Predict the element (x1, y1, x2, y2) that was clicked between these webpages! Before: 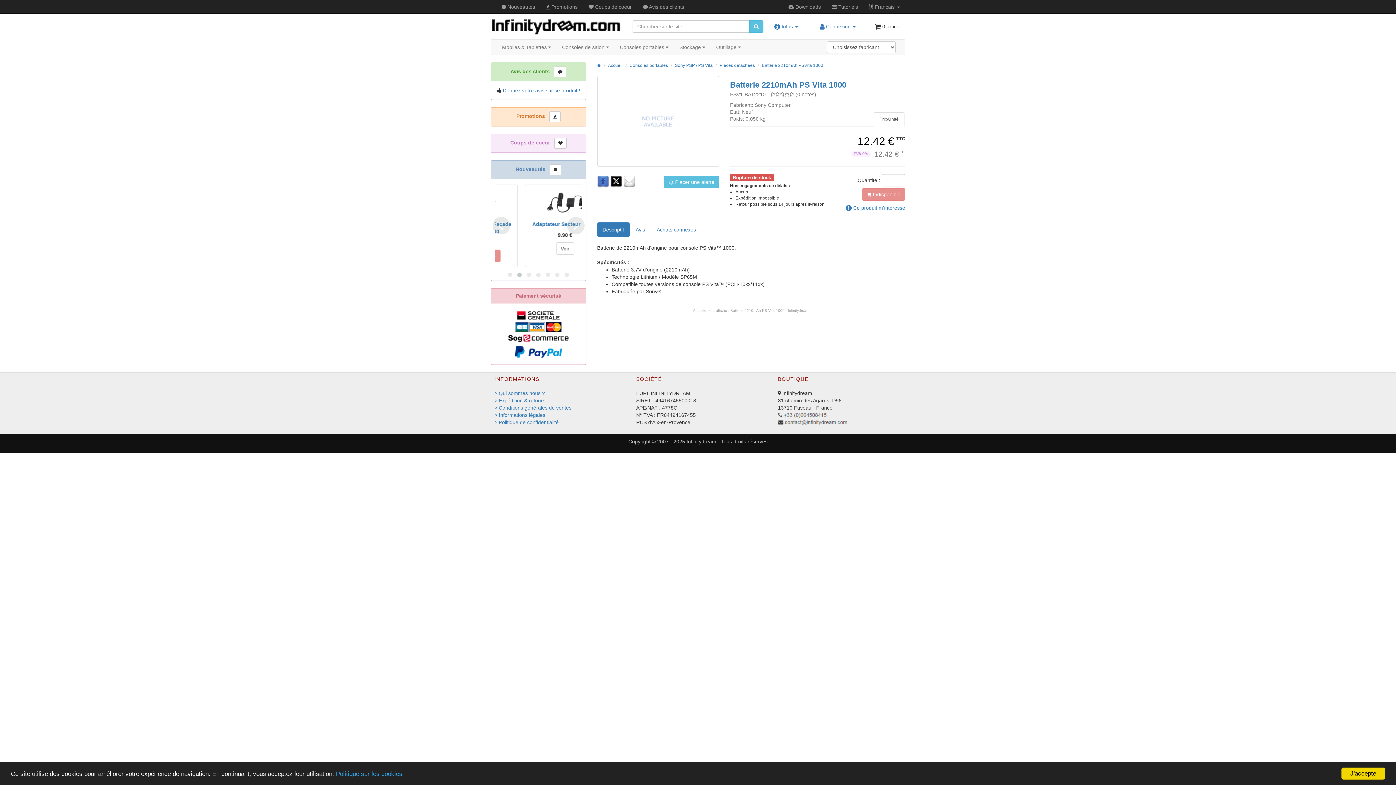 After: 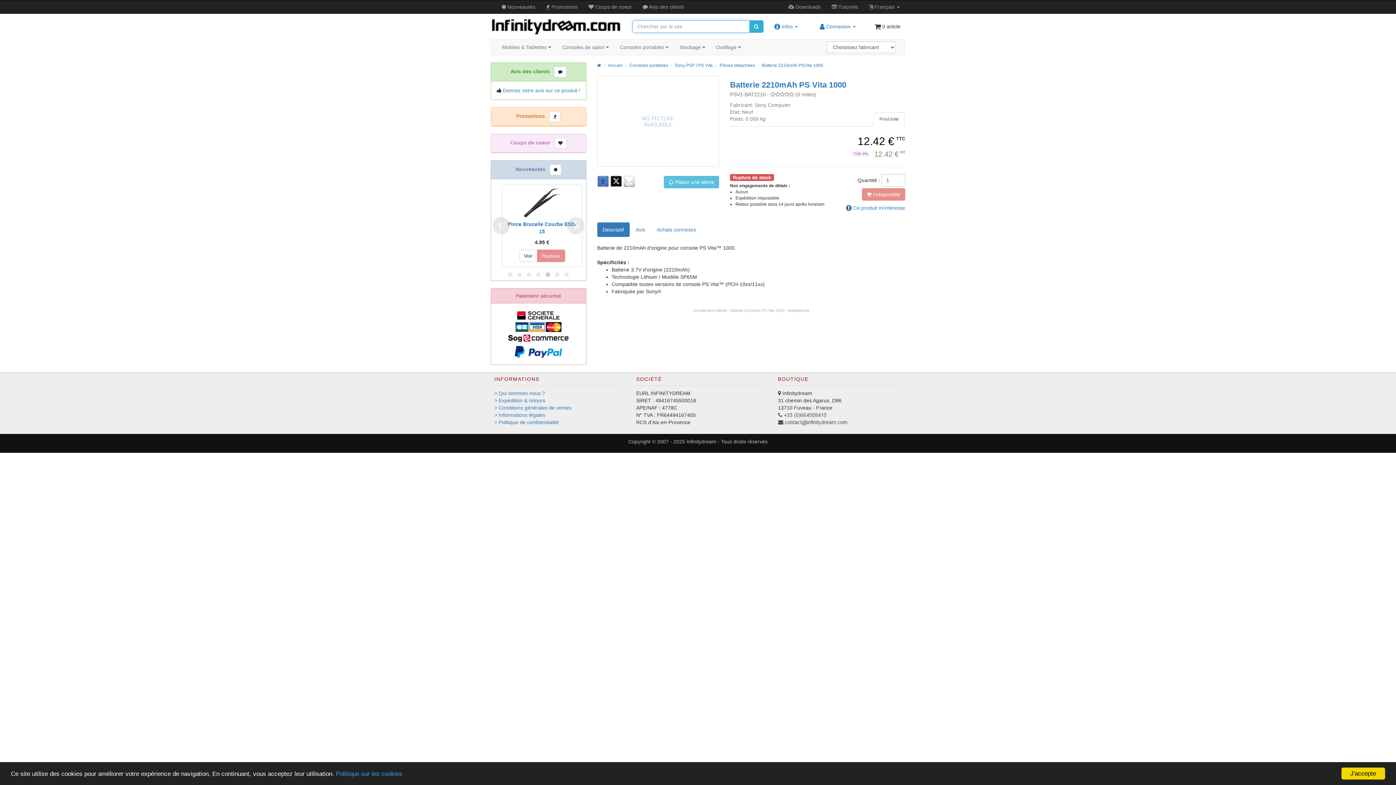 Action: bbox: (749, 20, 763, 32)